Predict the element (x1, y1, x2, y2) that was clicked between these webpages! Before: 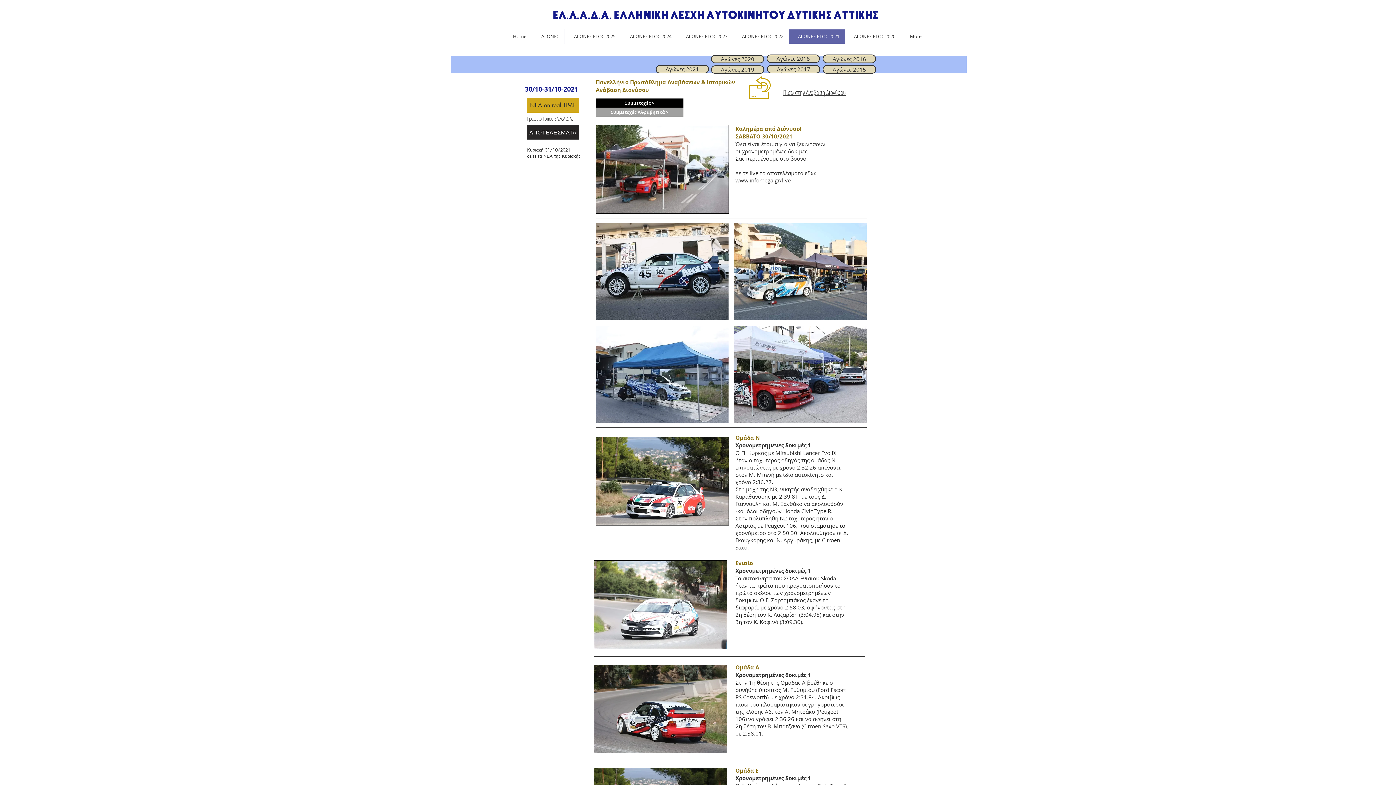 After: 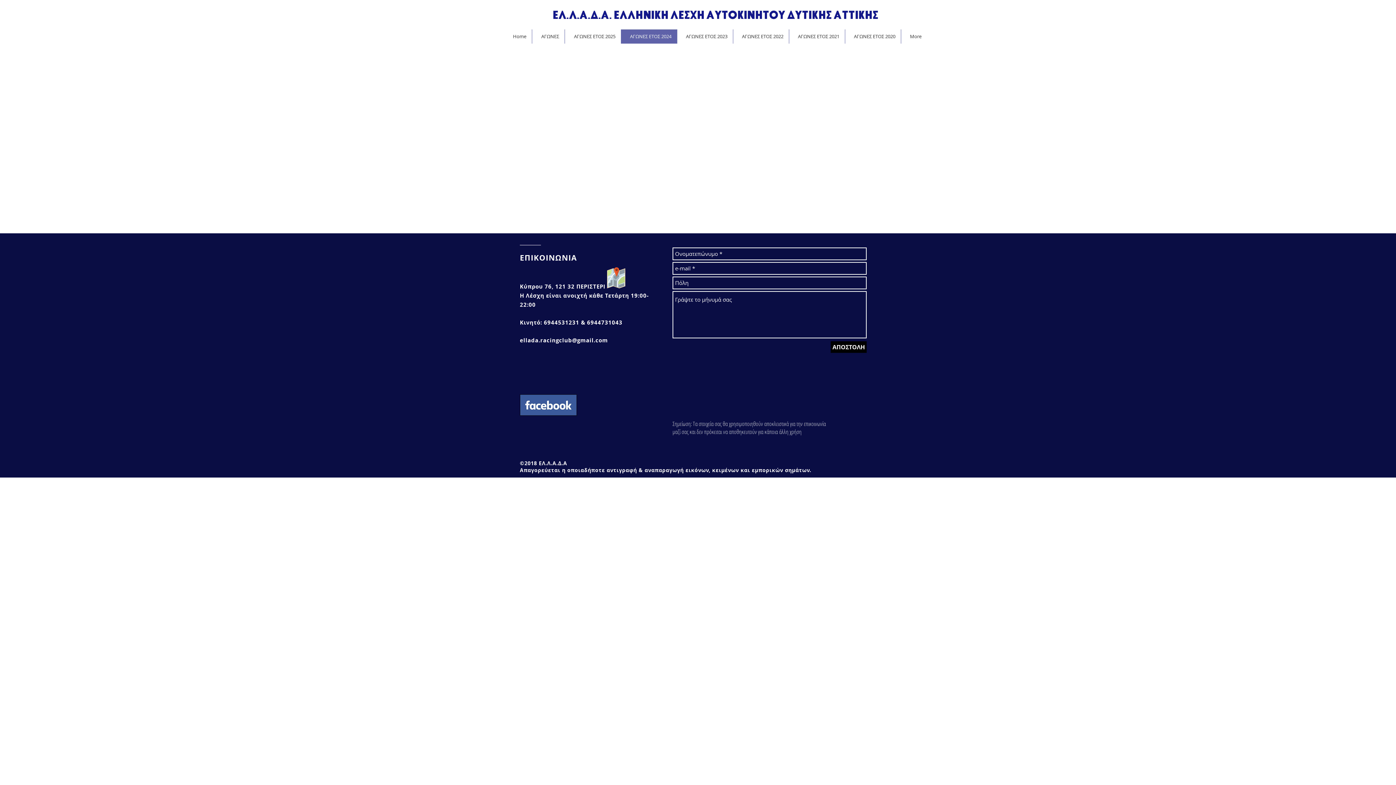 Action: bbox: (621, 29, 677, 43) label: ΑΓΩΝΕΣ ΕΤΟΣ 2024